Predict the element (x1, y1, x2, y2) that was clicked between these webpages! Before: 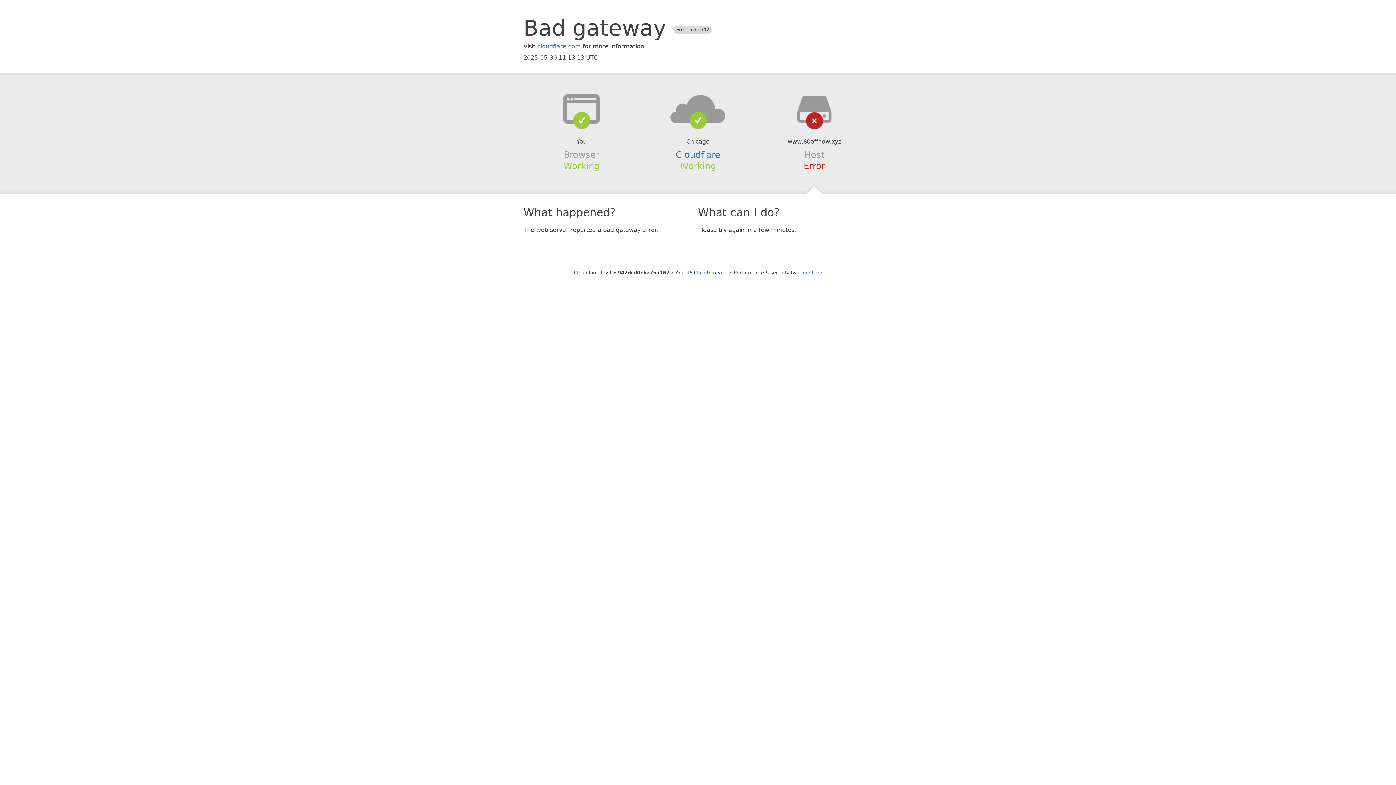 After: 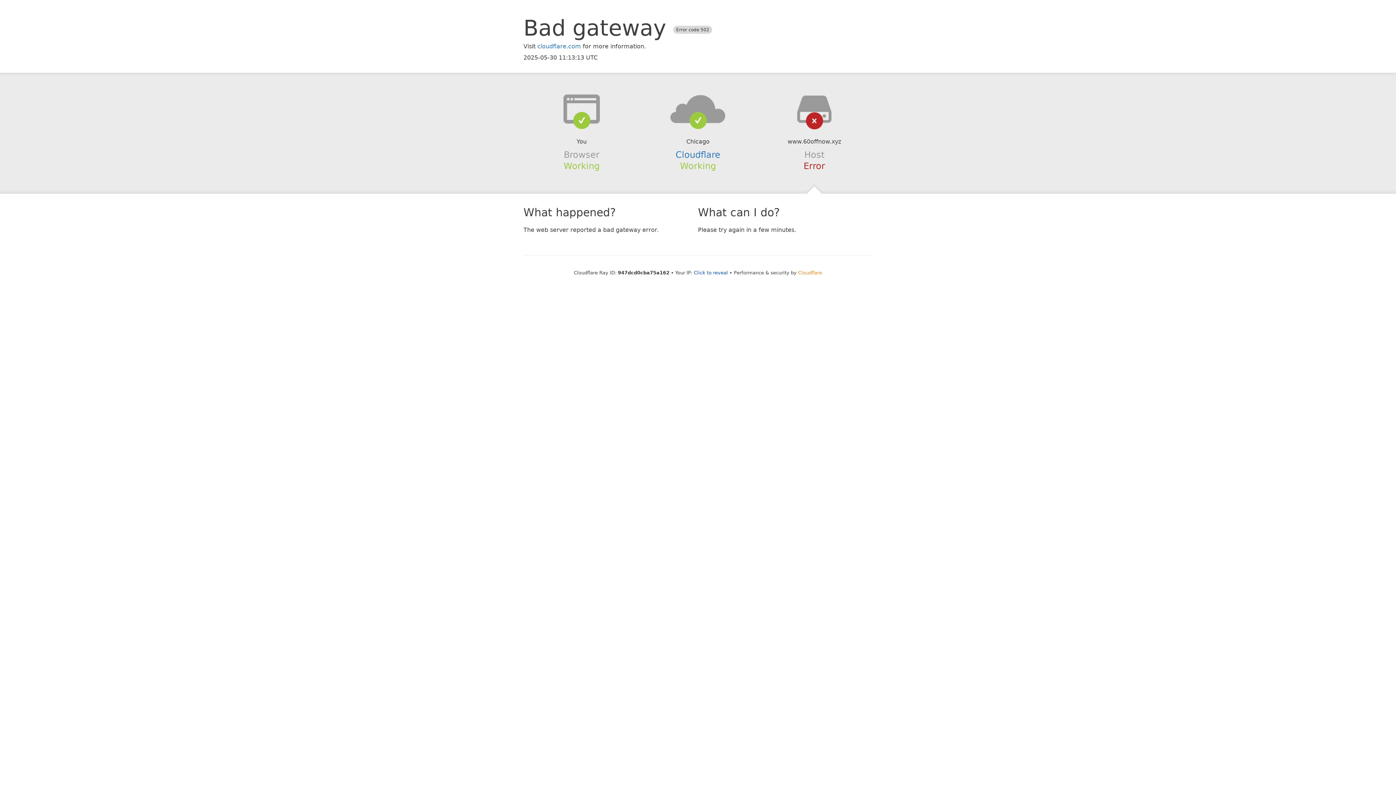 Action: label: Cloudflare bbox: (798, 270, 822, 275)